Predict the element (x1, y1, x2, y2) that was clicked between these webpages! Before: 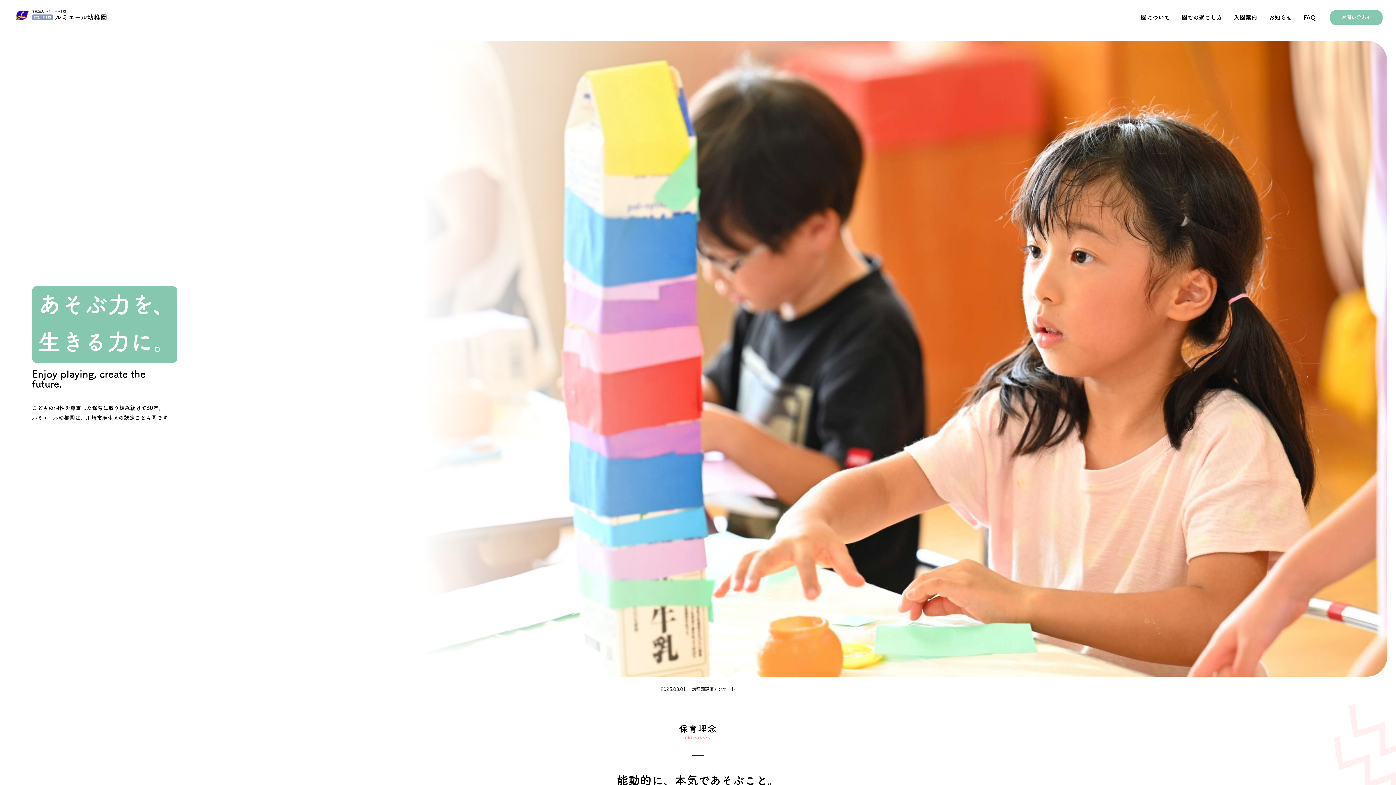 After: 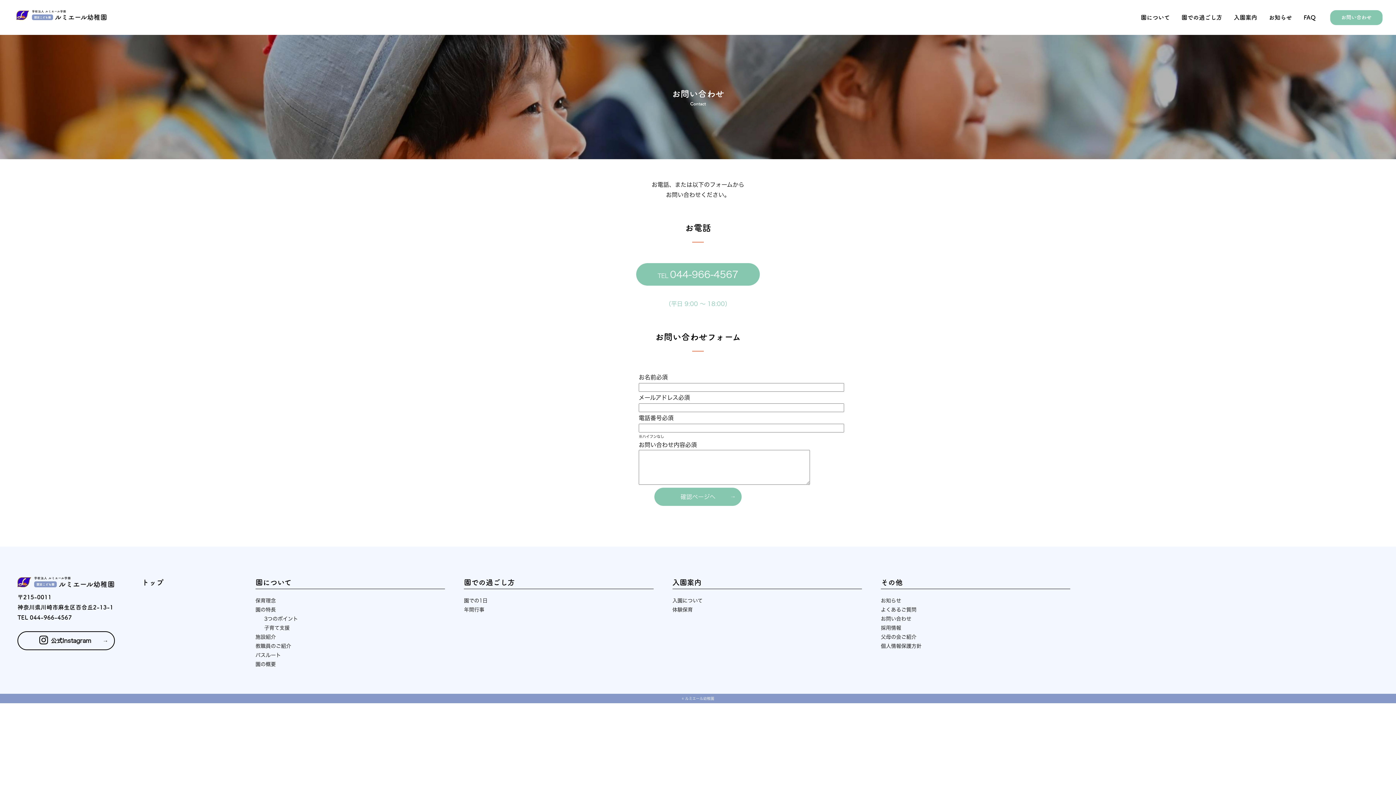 Action: bbox: (1330, 10, 1382, 24) label: お問い合わせ